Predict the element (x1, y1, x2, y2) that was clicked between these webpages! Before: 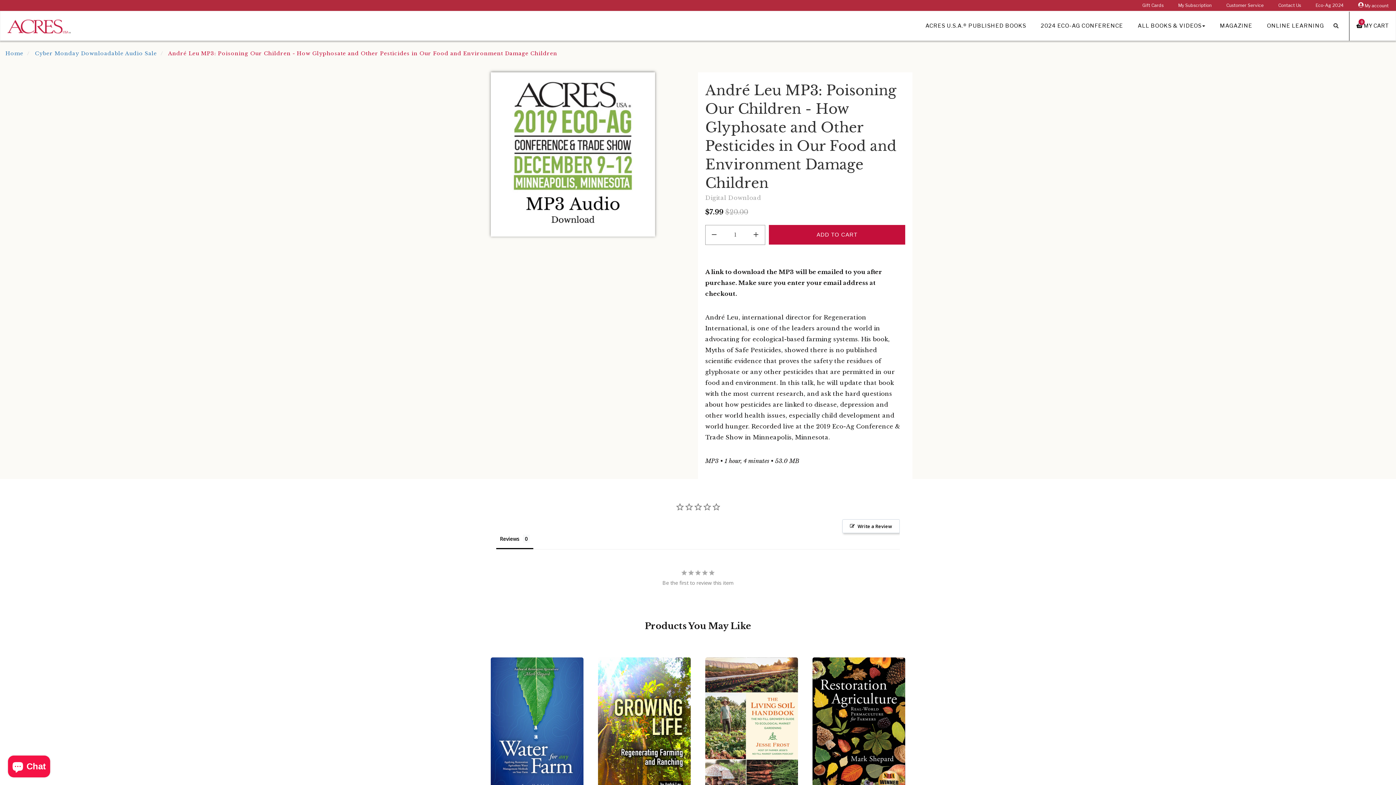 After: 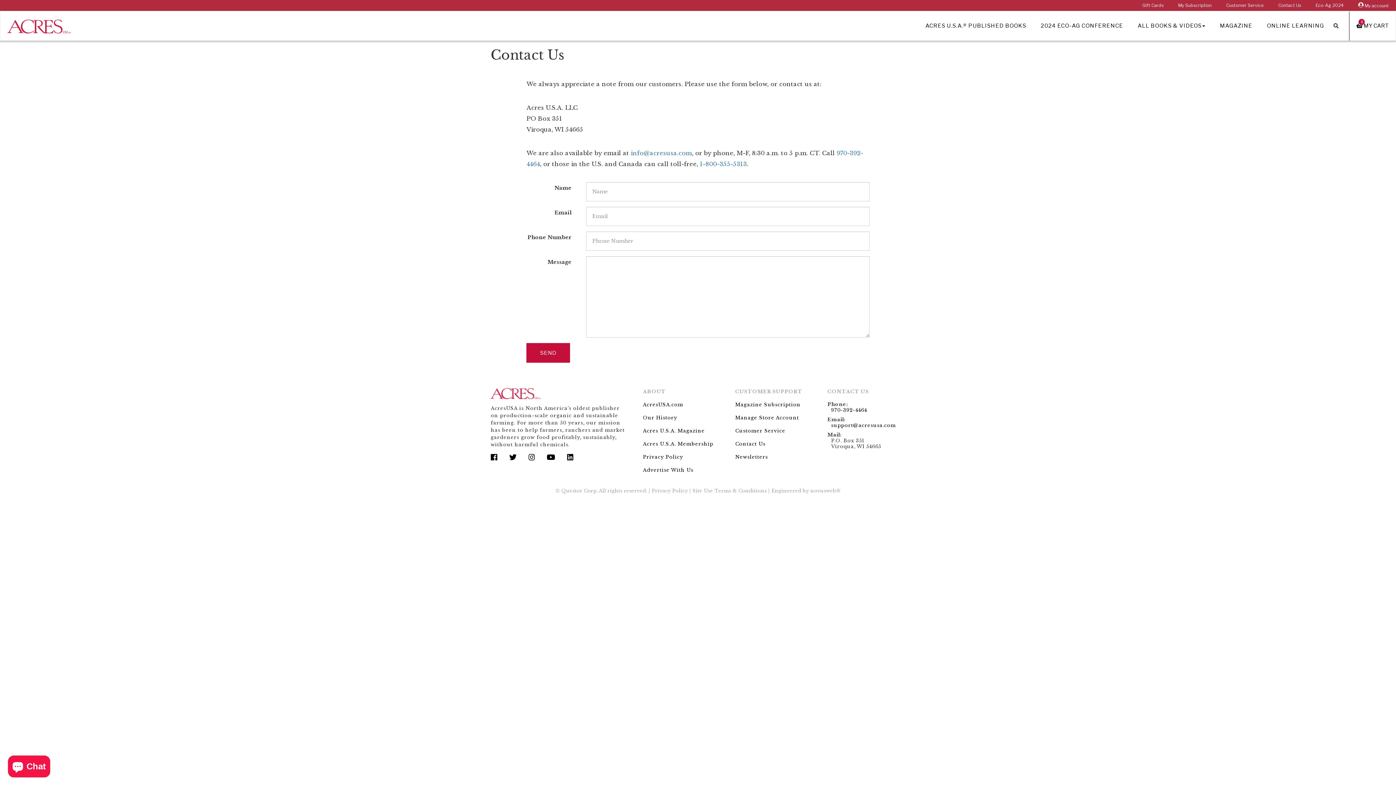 Action: label: Contact Us bbox: (1278, 2, 1301, 8)